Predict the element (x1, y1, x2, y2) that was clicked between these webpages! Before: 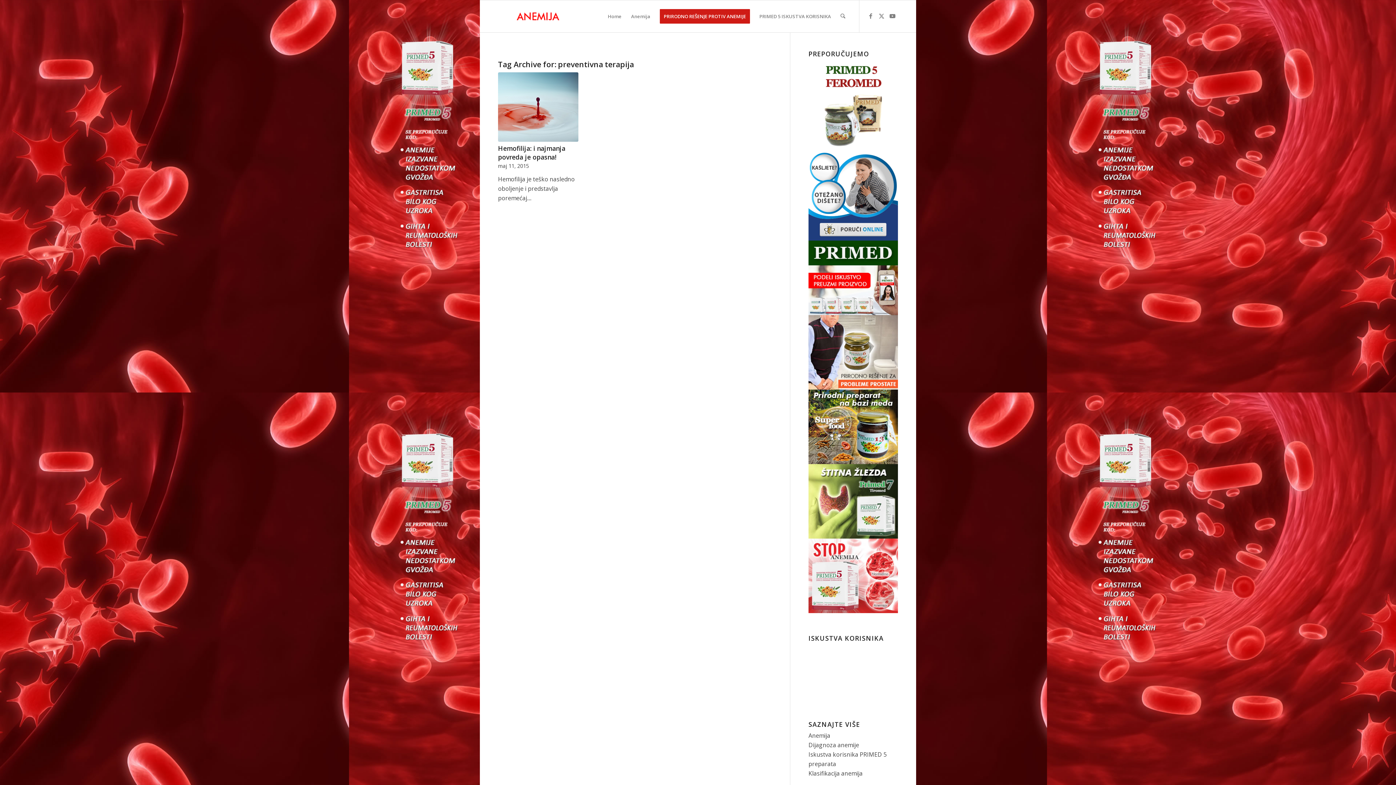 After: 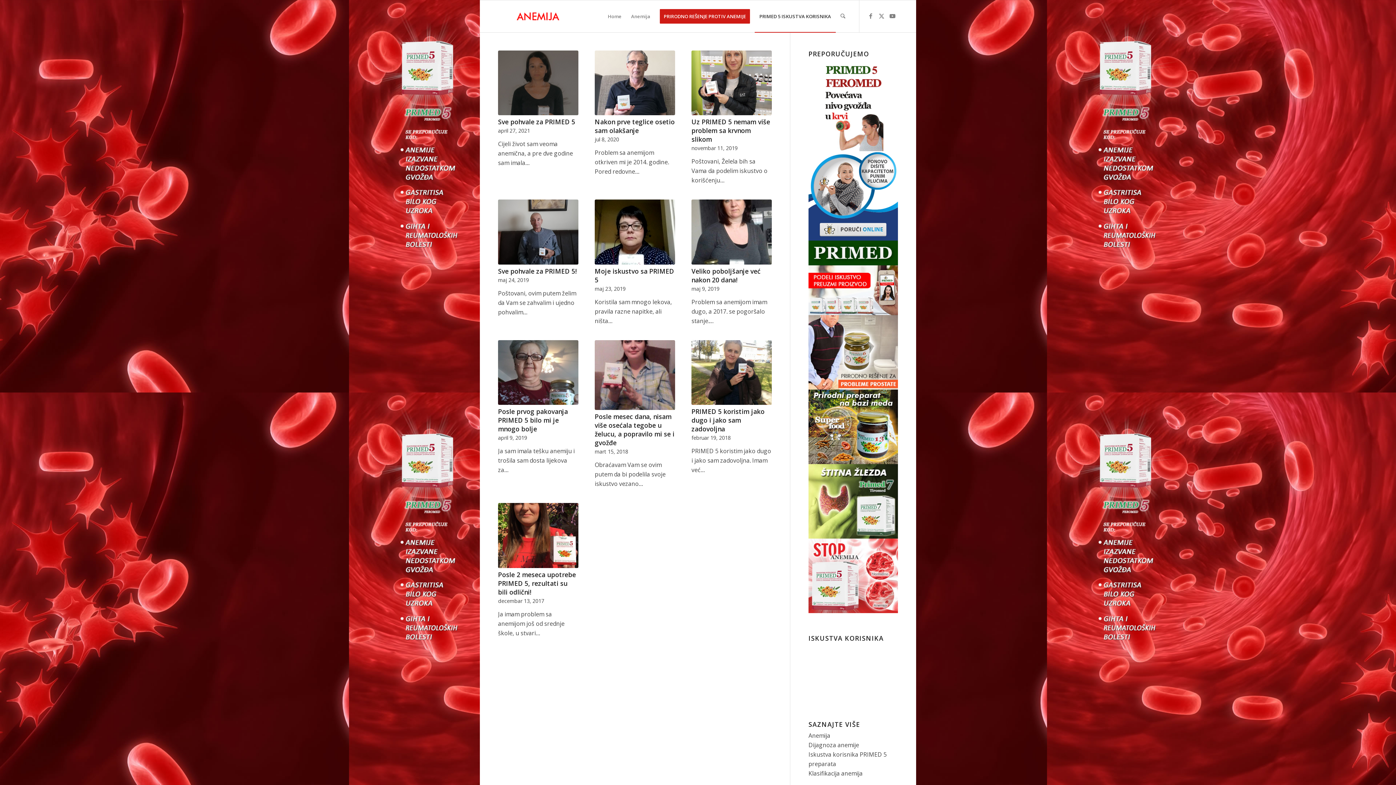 Action: label: PRIMED 5 ISKUSTVA KORISNIKA bbox: (754, 0, 836, 32)